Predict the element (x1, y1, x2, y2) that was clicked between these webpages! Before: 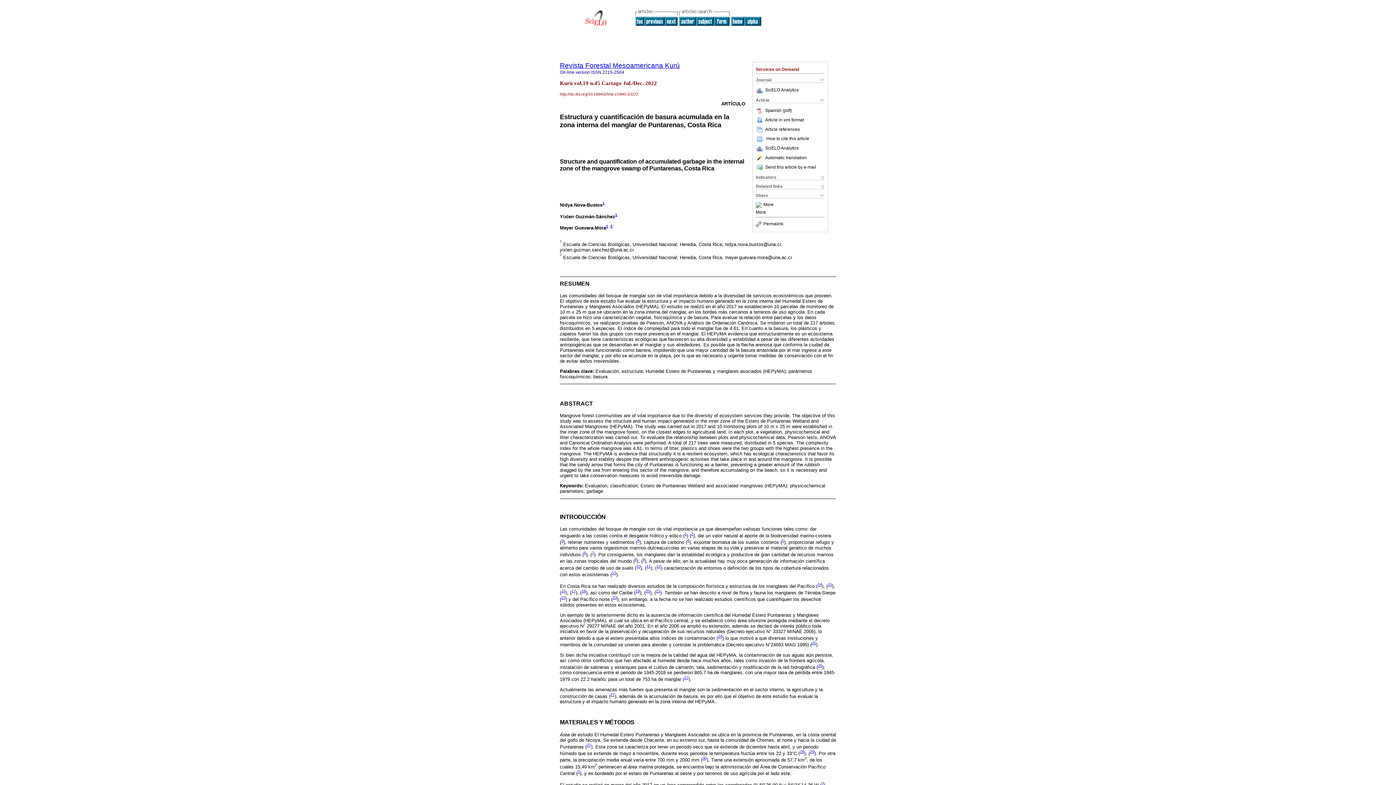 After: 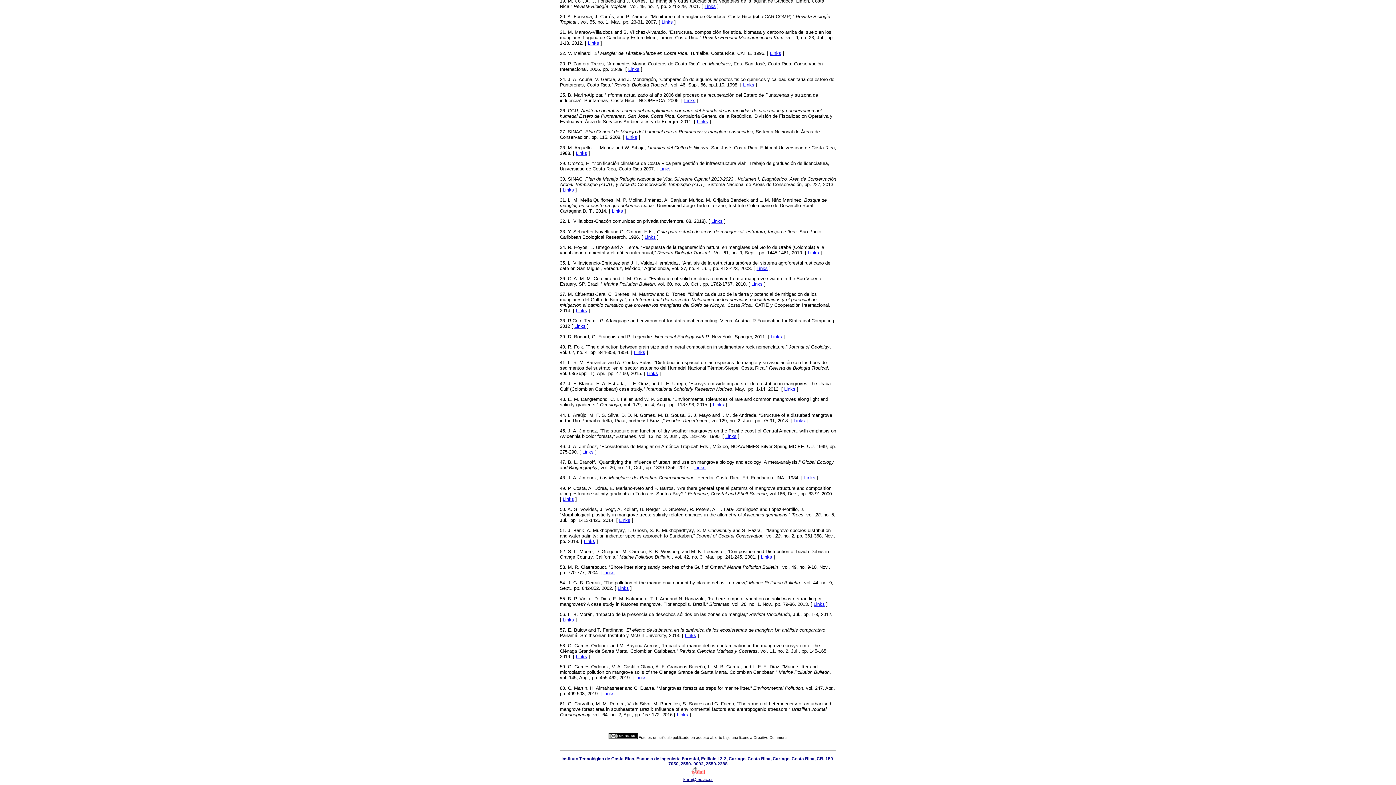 Action: label: 27 bbox: (586, 743, 591, 747)